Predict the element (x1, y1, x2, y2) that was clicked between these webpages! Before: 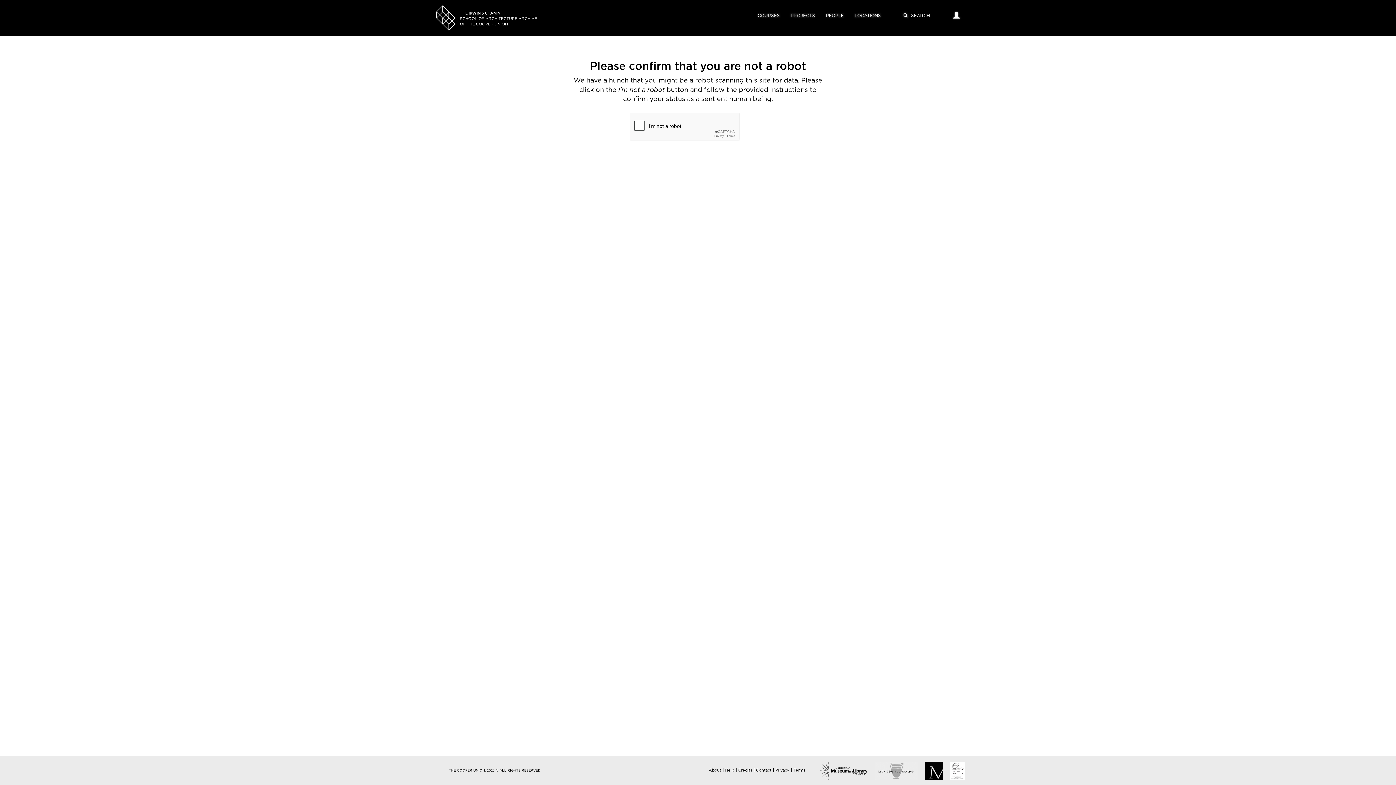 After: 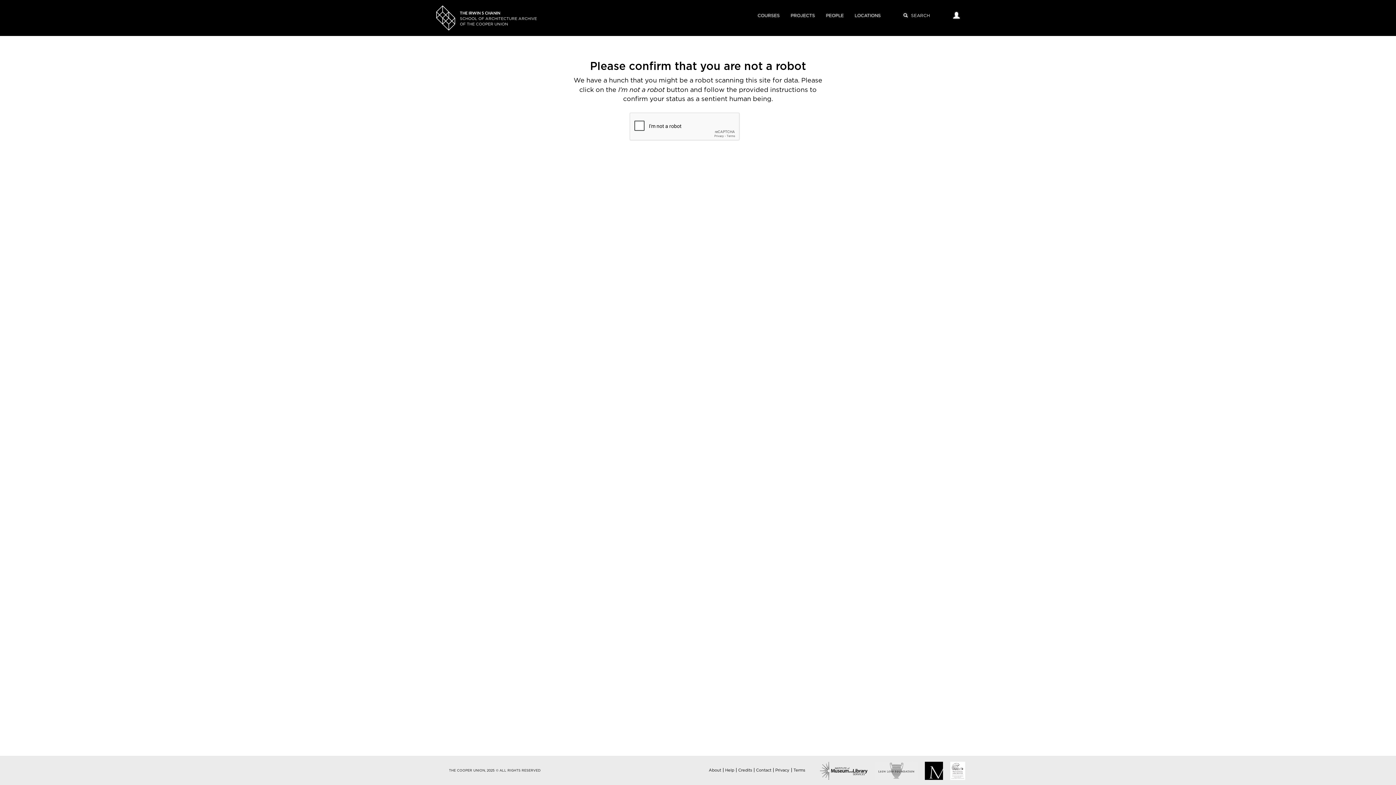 Action: bbox: (793, 768, 805, 772) label: Terms